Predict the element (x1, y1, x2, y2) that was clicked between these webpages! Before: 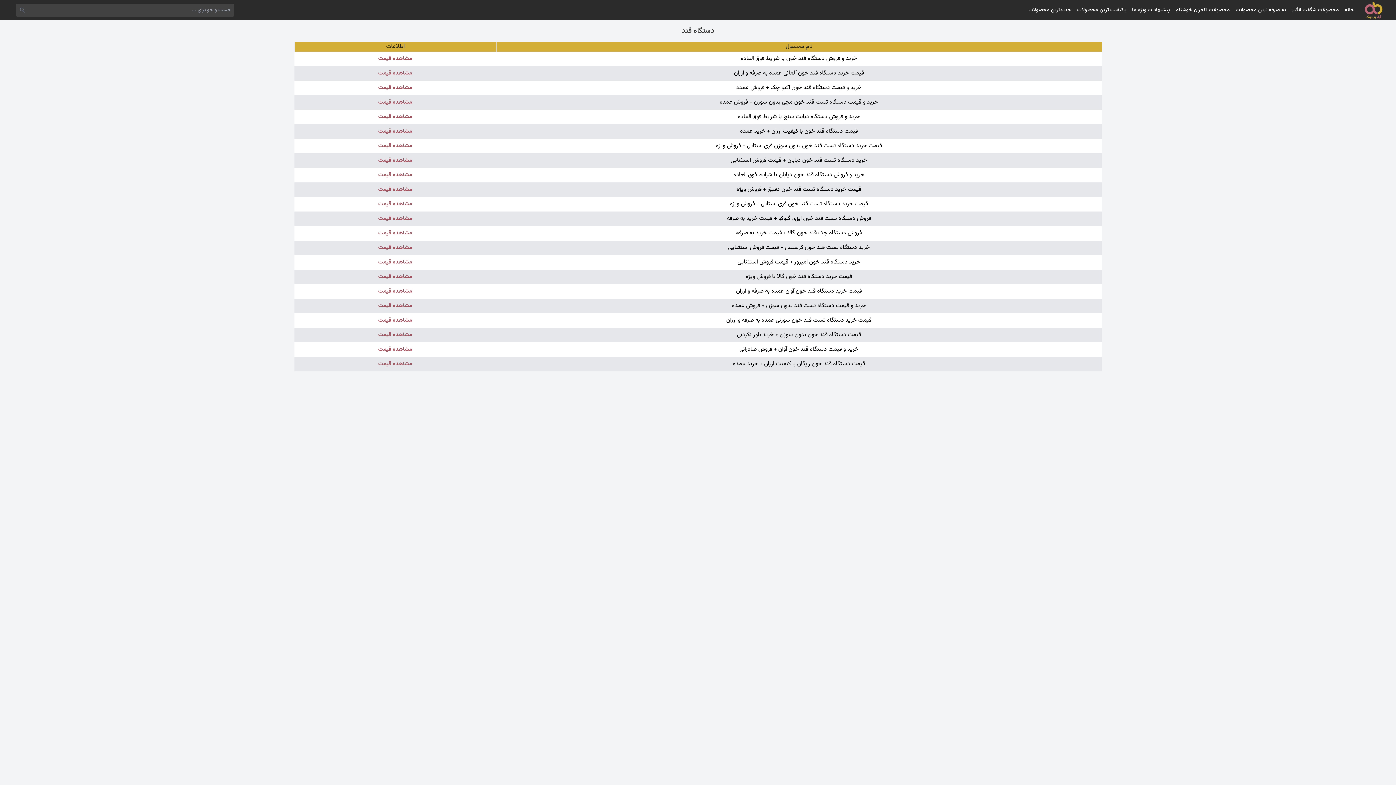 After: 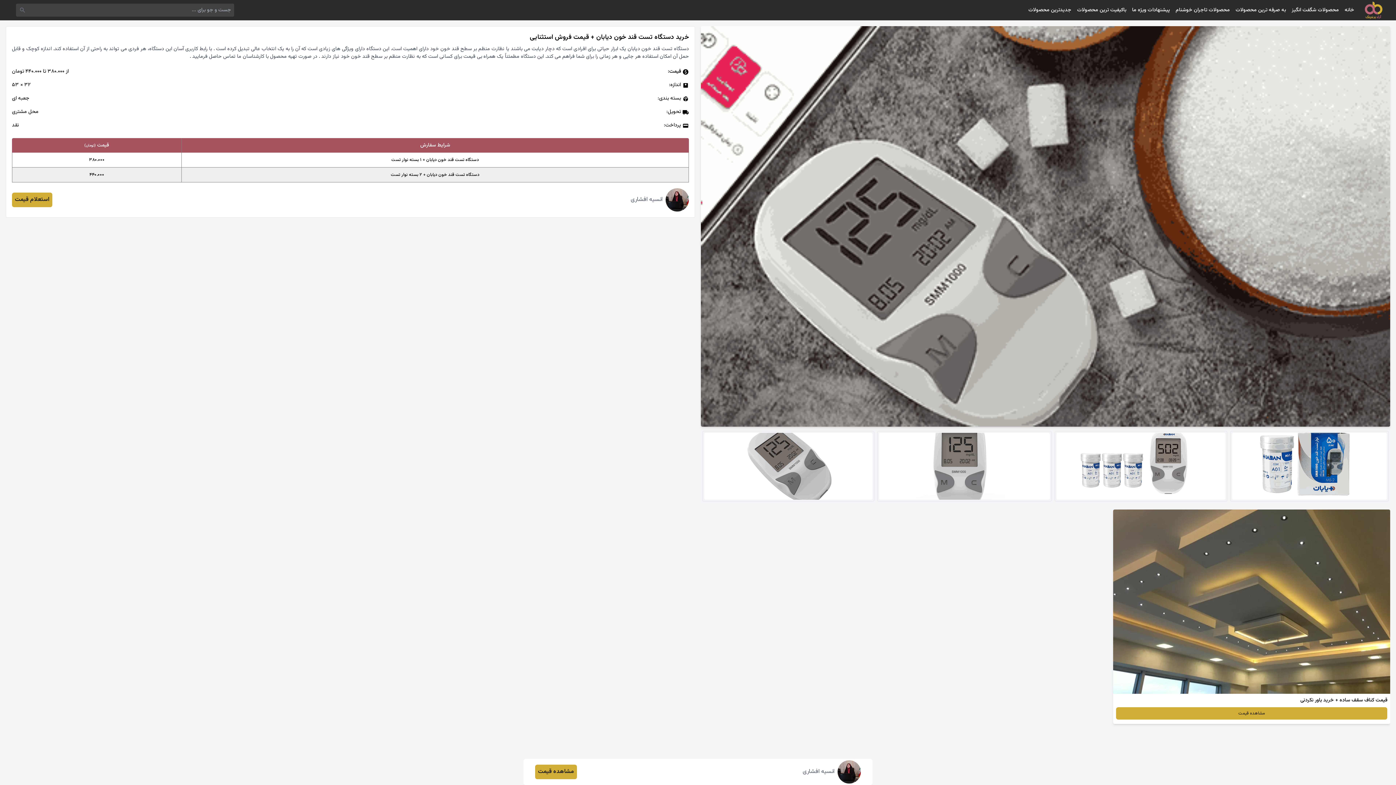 Action: bbox: (378, 156, 412, 164) label: مشاهده قیمت